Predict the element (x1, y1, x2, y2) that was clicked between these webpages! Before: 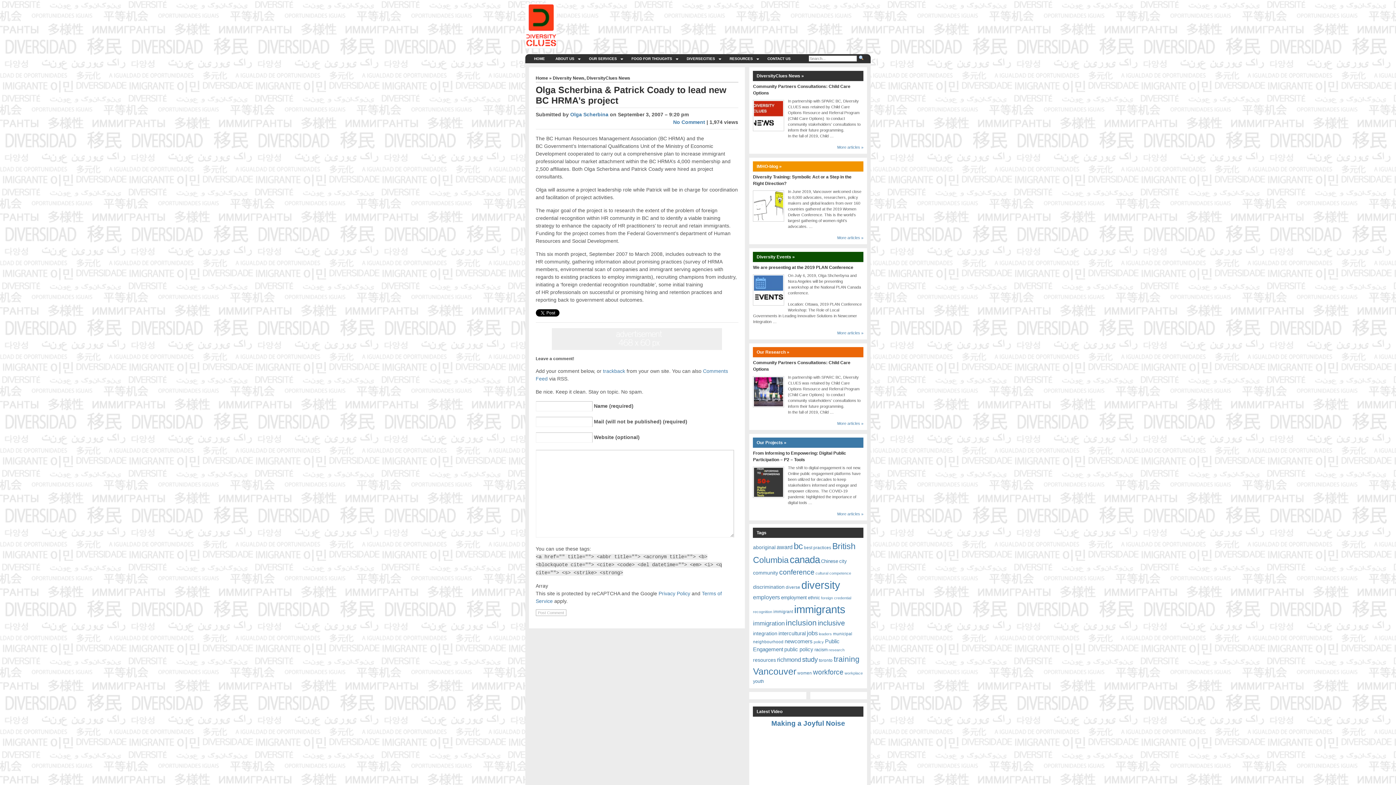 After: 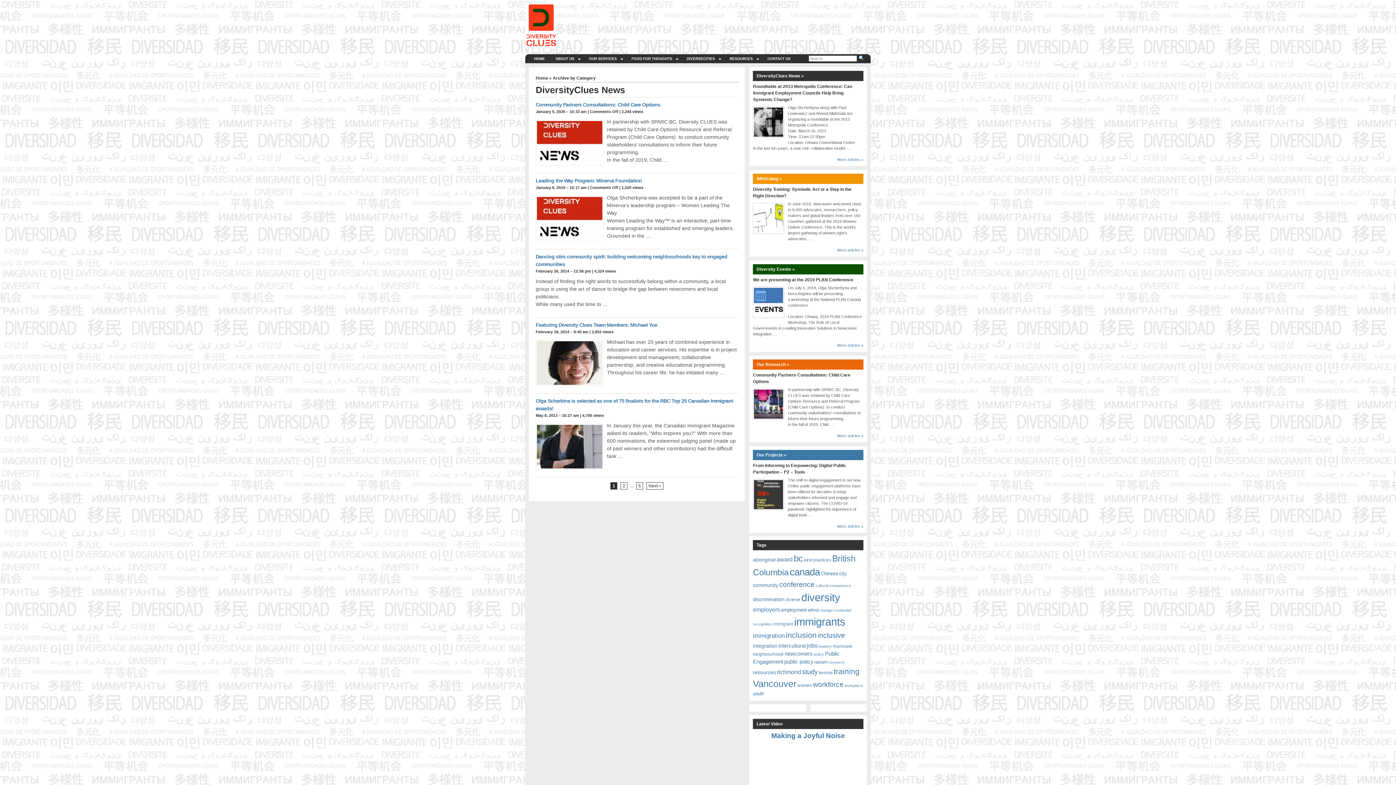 Action: label: DiversityClues News bbox: (586, 75, 630, 80)